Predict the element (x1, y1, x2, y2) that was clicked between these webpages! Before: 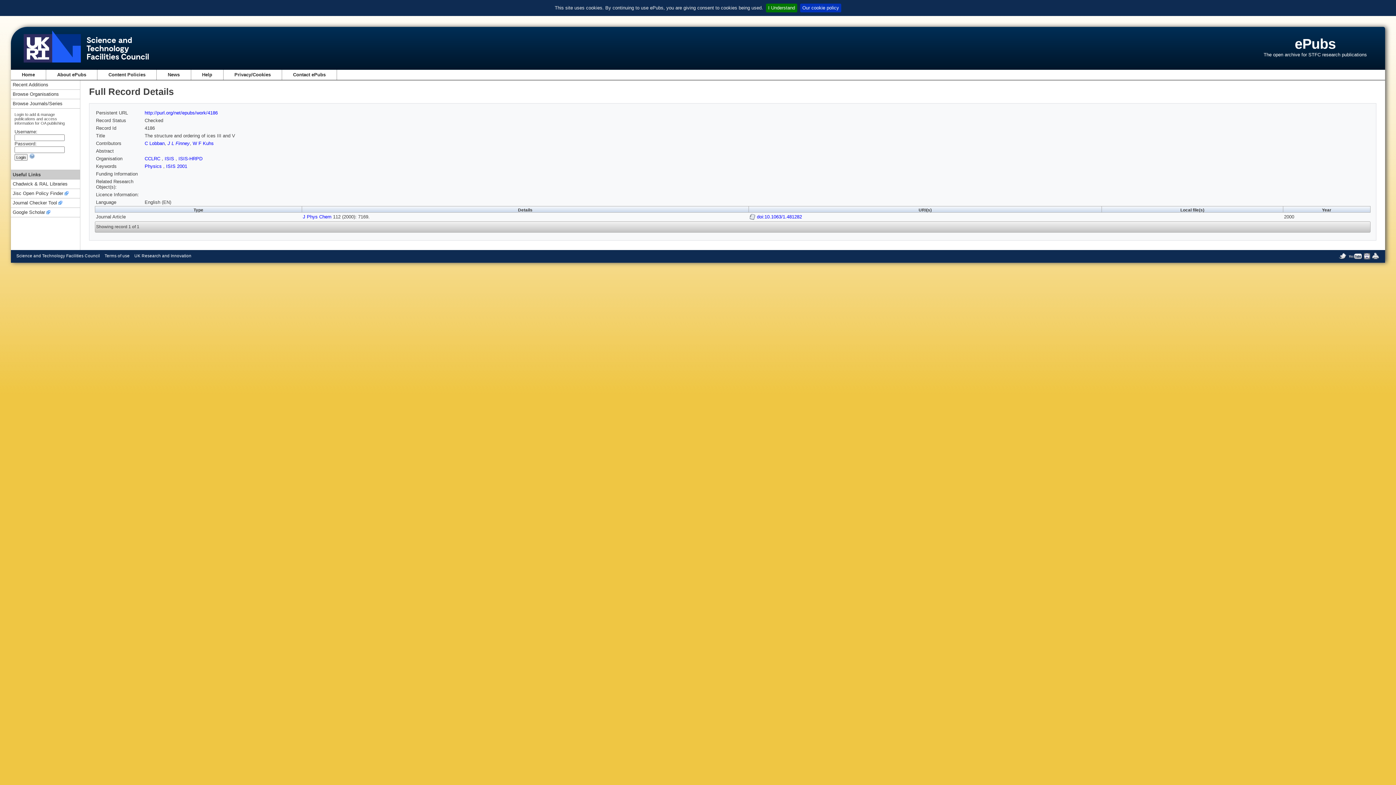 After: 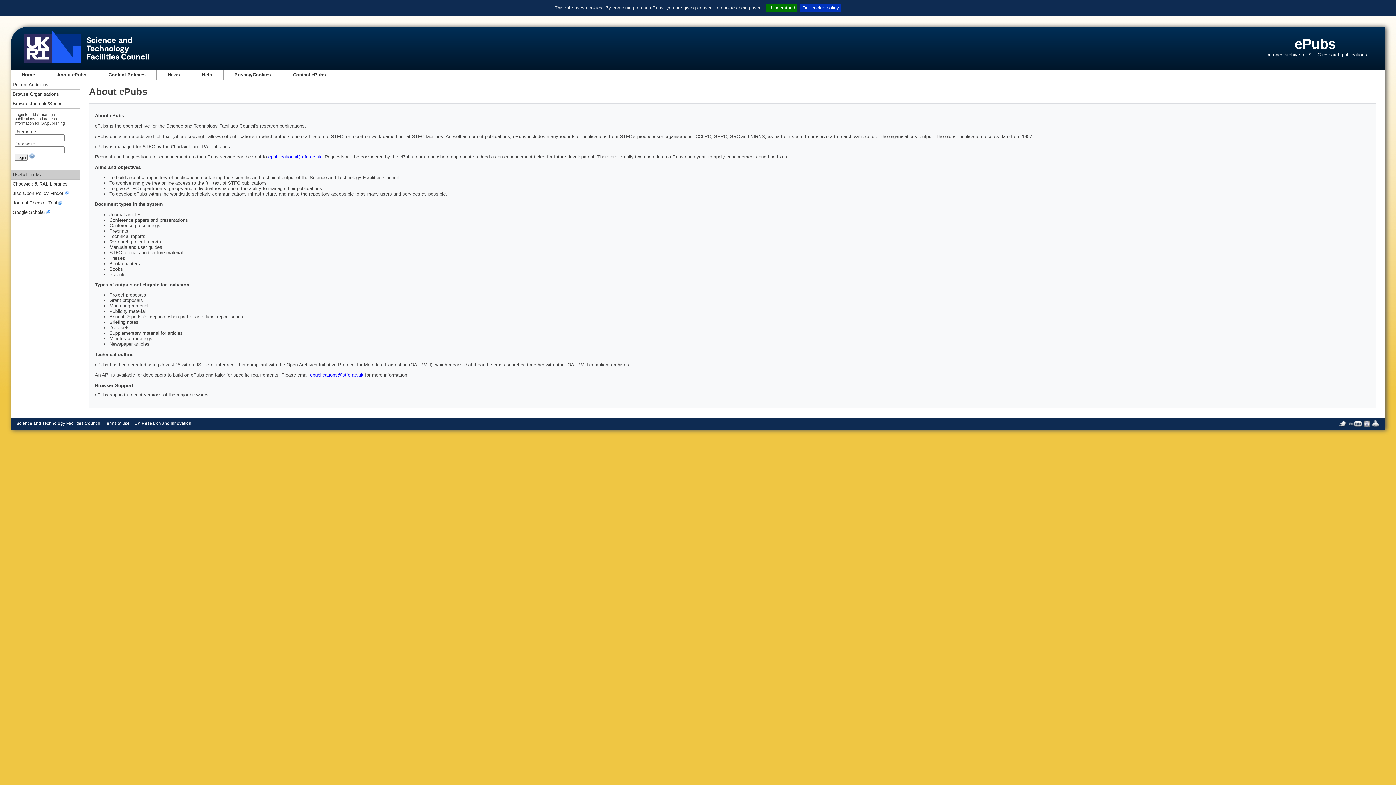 Action: label: About ePubs bbox: (57, 72, 86, 77)